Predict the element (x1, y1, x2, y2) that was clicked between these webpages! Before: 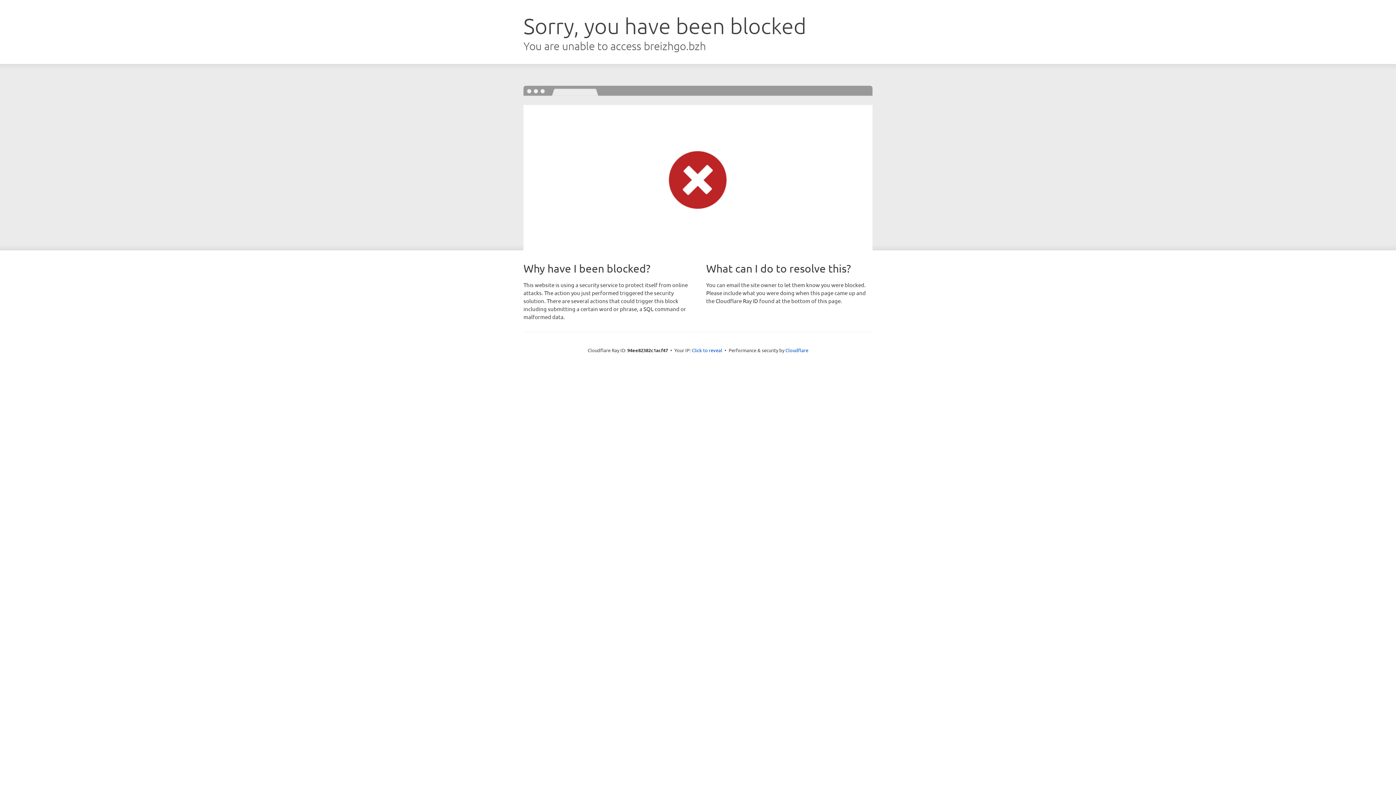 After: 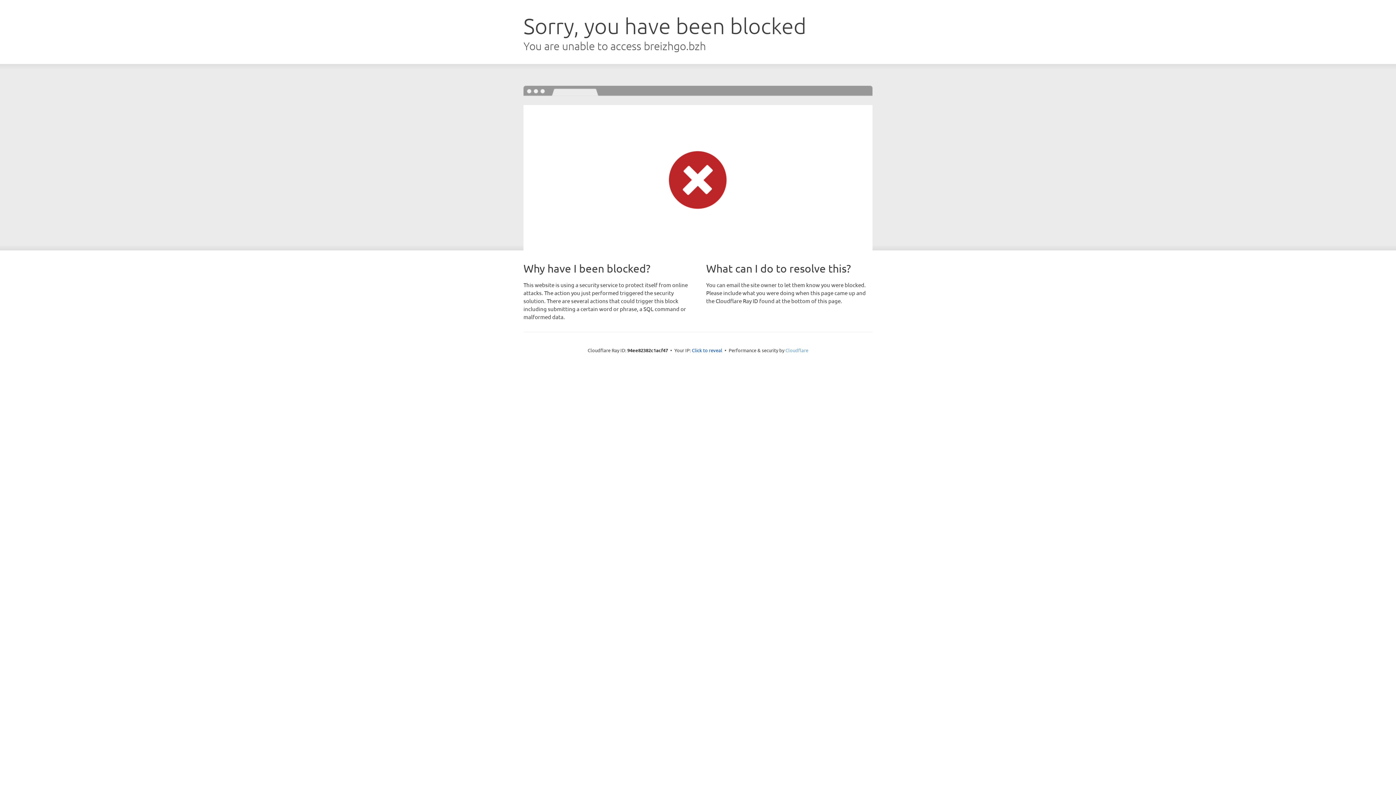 Action: bbox: (785, 347, 808, 353) label: Cloudflare